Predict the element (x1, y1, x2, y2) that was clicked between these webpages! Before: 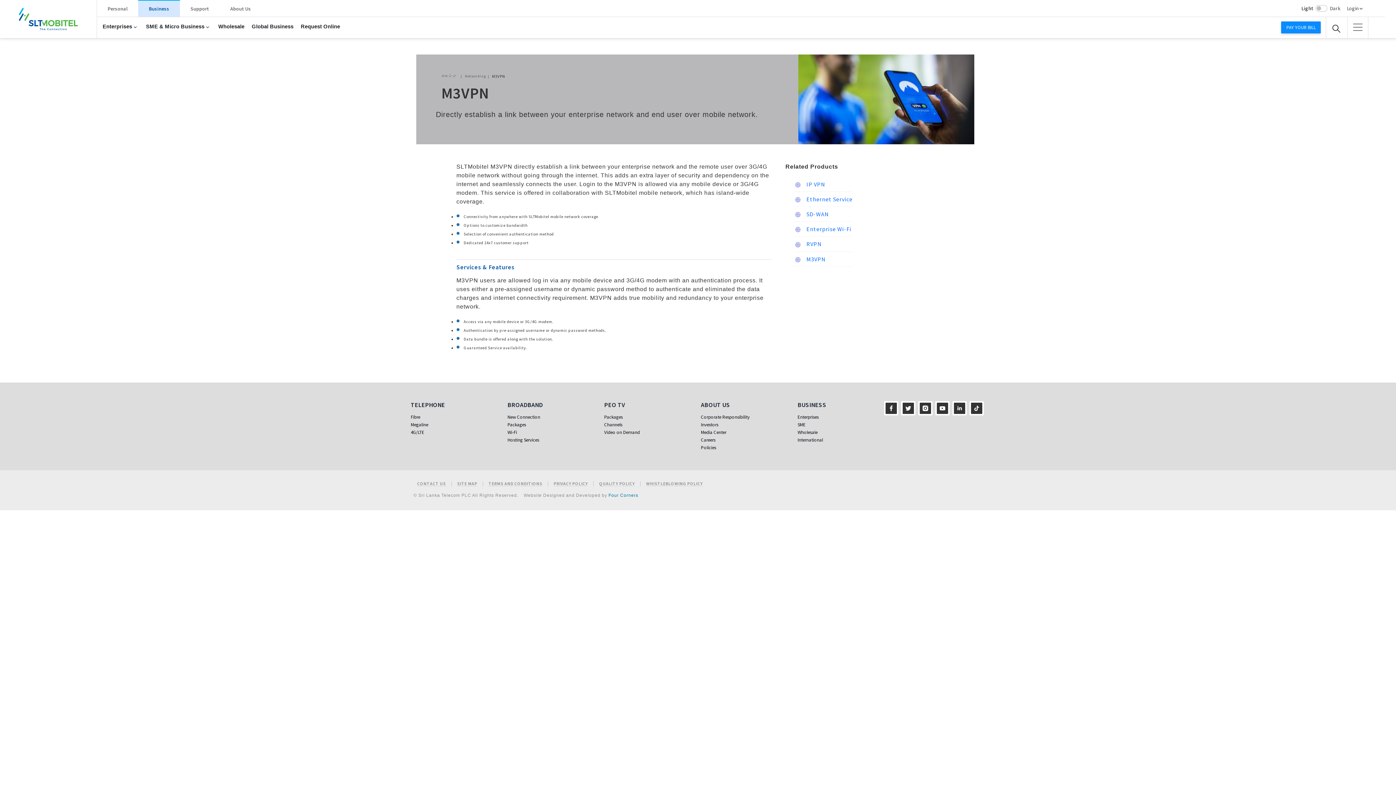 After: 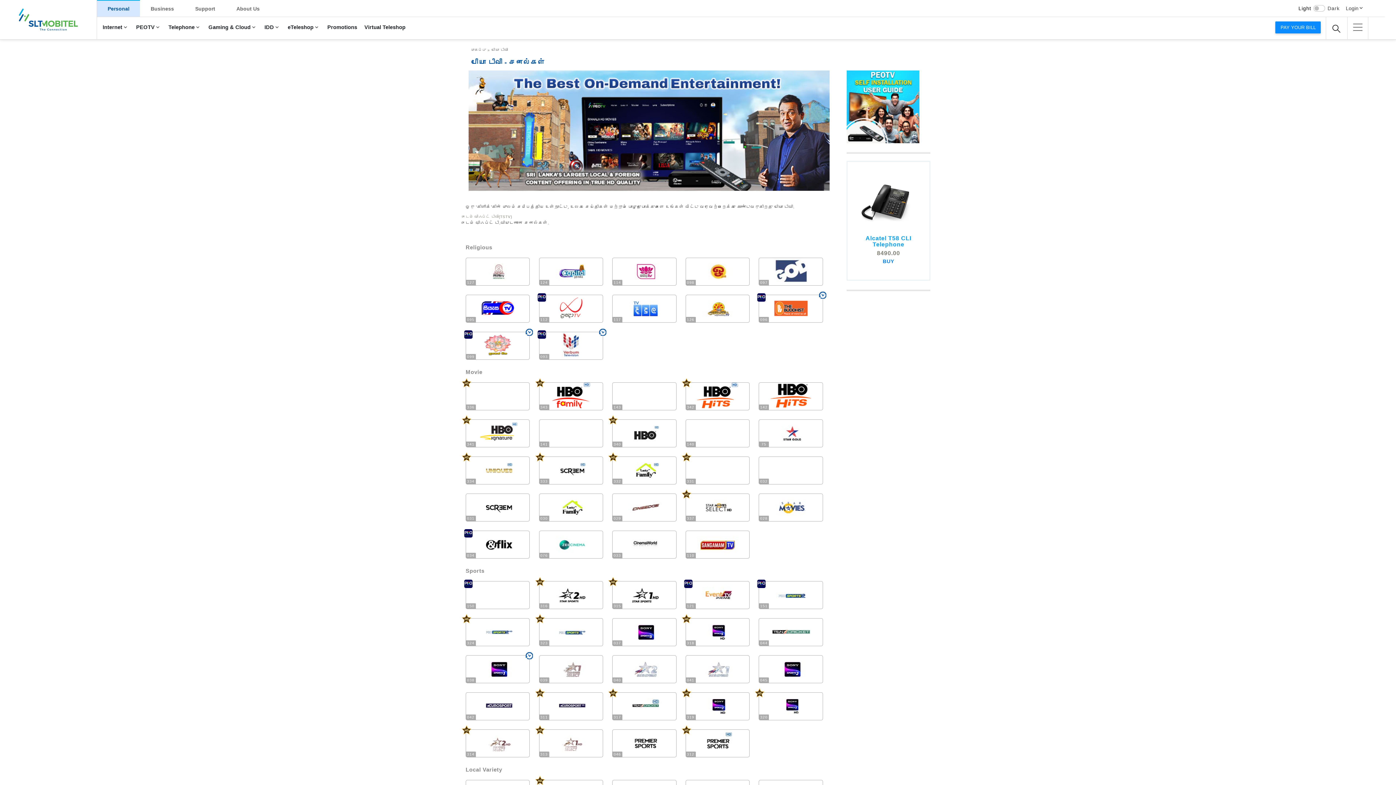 Action: label: Channels bbox: (604, 421, 622, 428)